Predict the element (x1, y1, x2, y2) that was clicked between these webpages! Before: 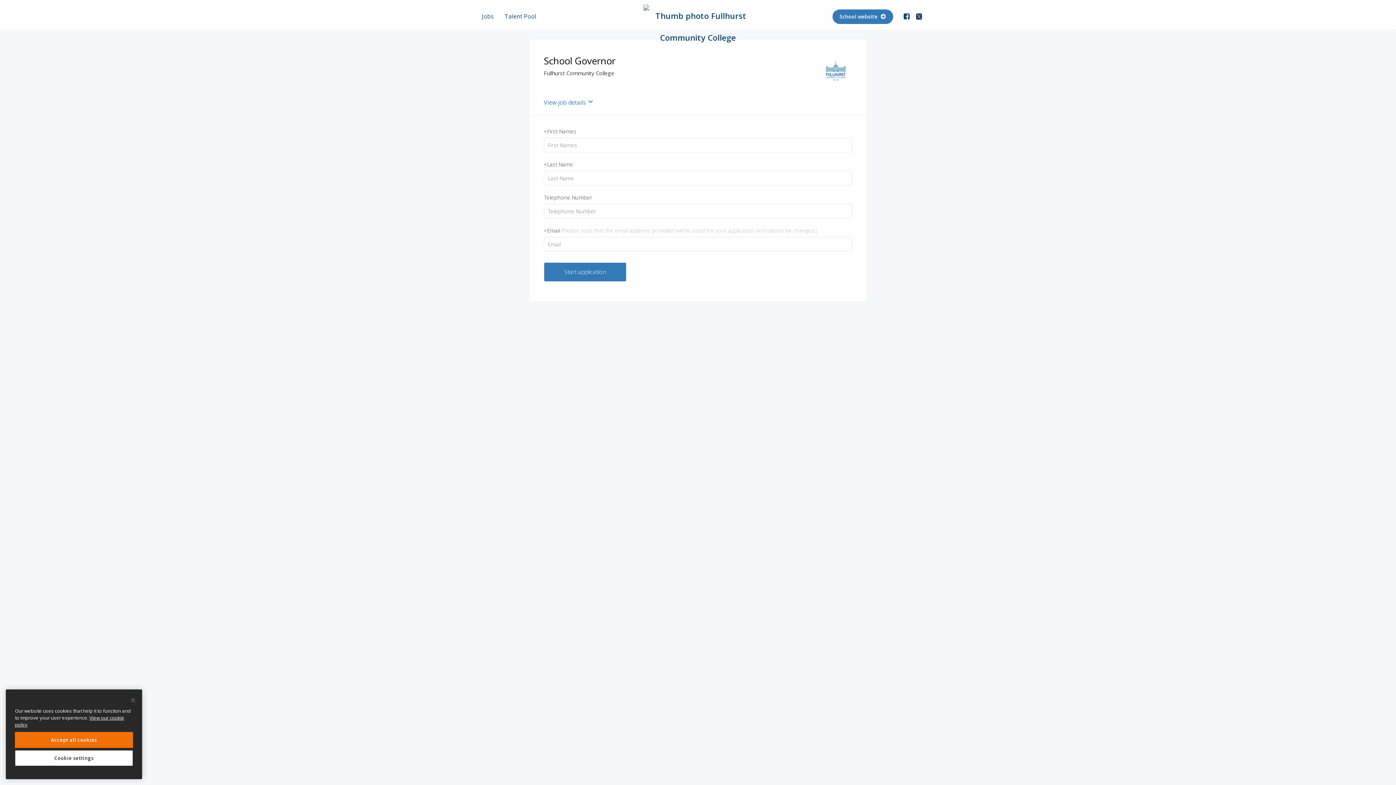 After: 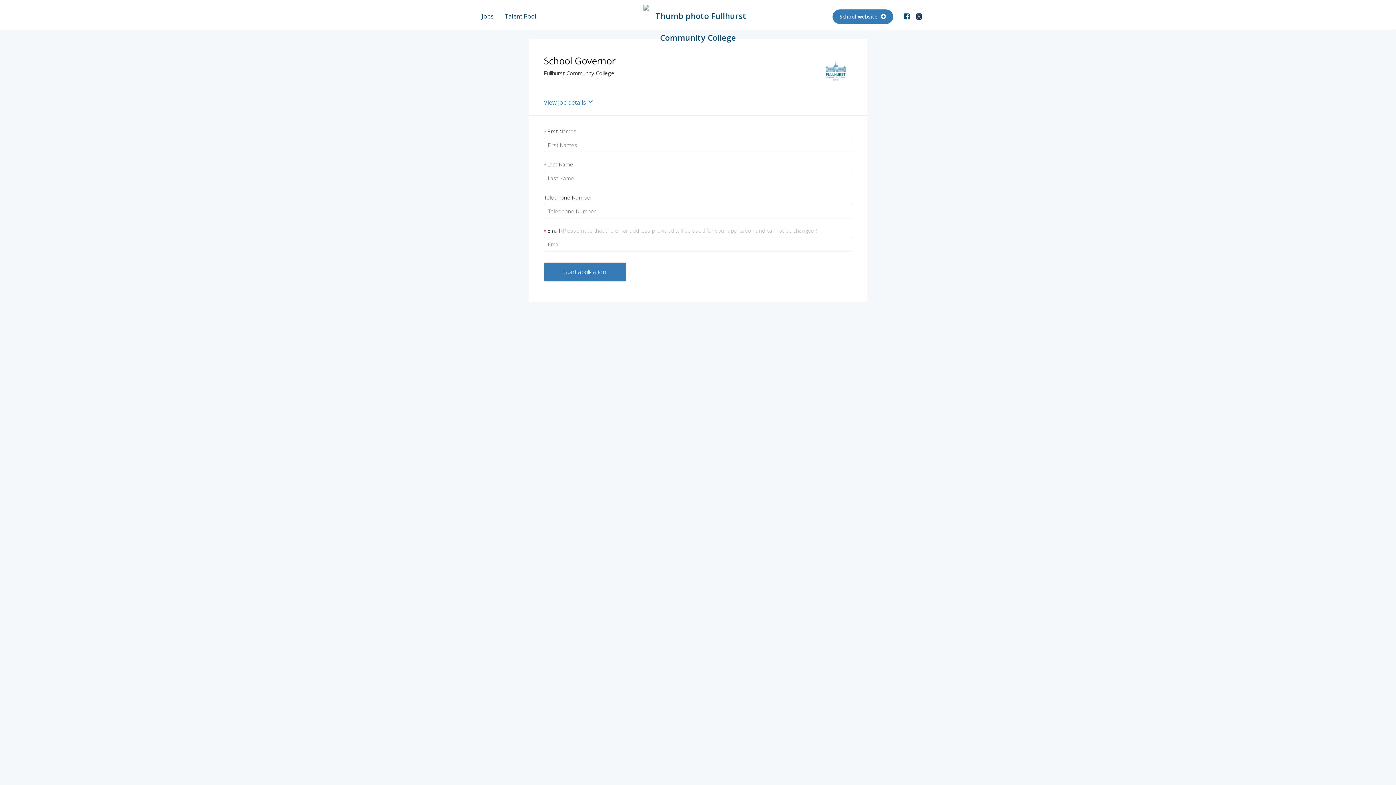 Action: bbox: (14, 732, 133, 748) label: Accept all cookies